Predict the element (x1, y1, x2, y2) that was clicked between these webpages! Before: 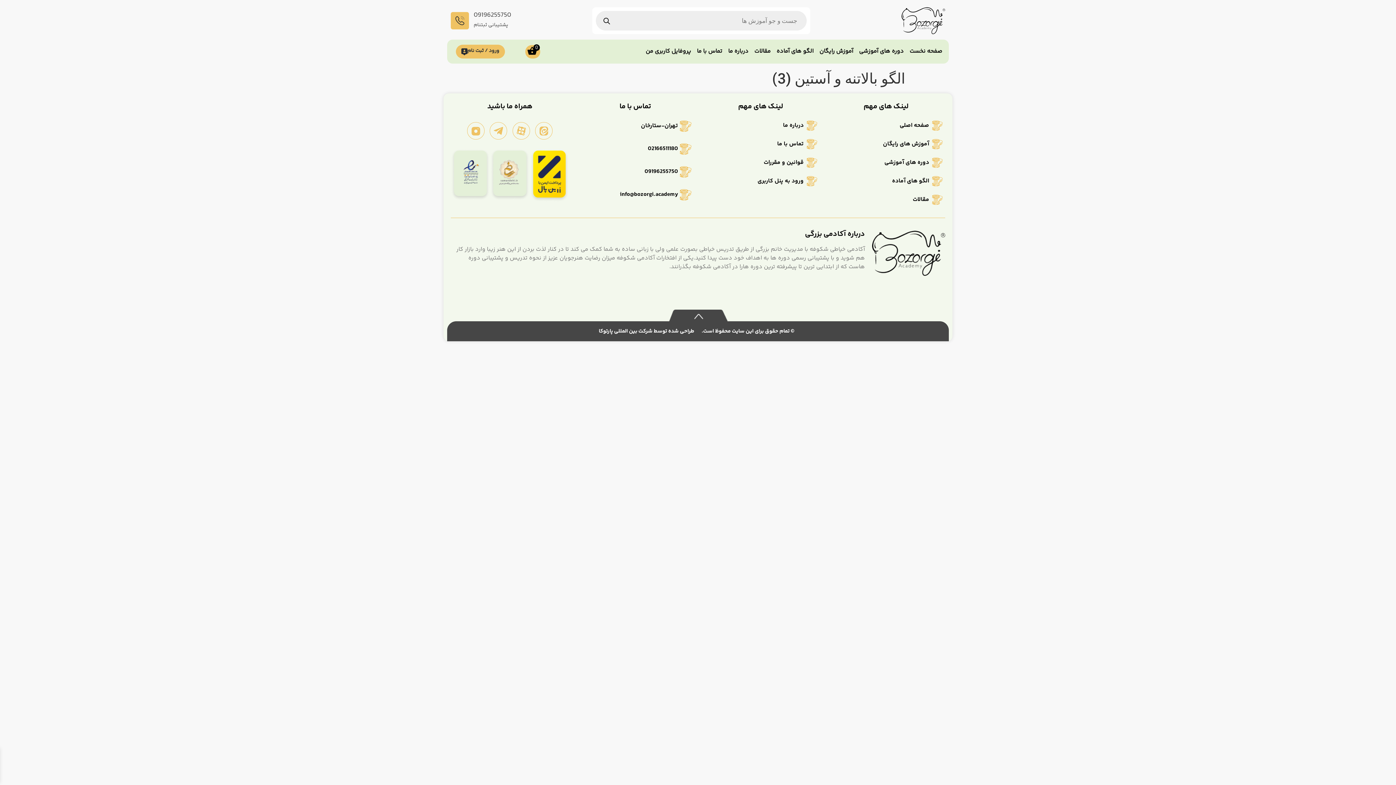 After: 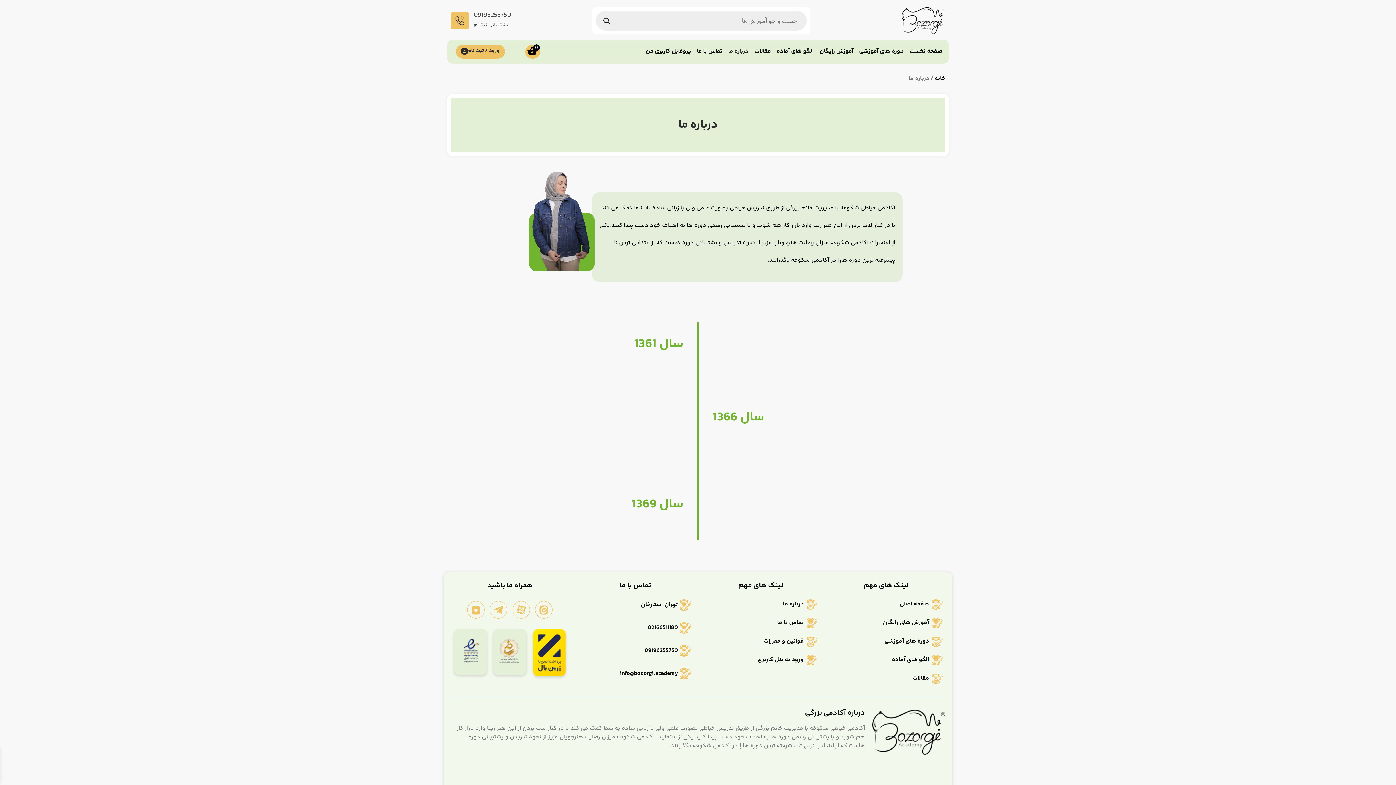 Action: bbox: (725, 43, 751, 60) label: درباره ما